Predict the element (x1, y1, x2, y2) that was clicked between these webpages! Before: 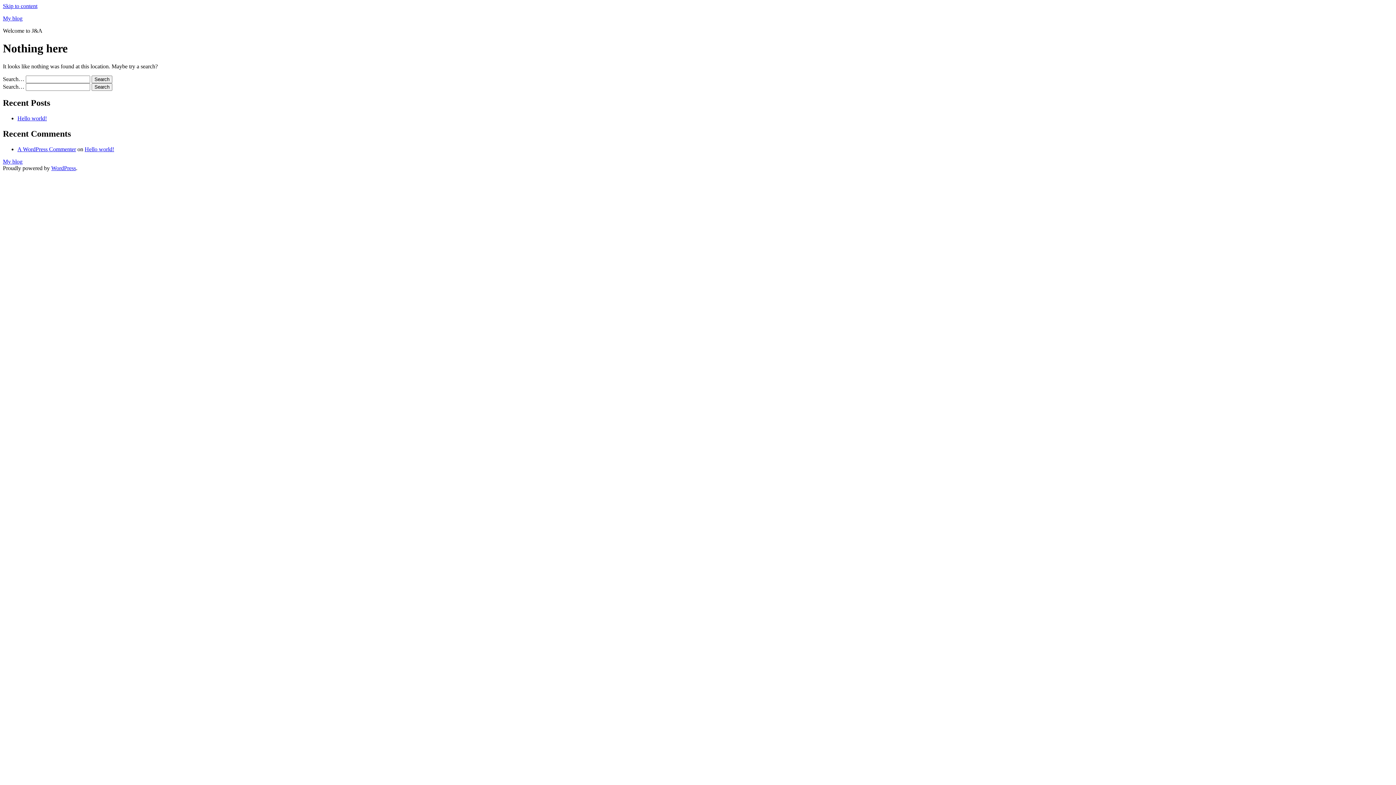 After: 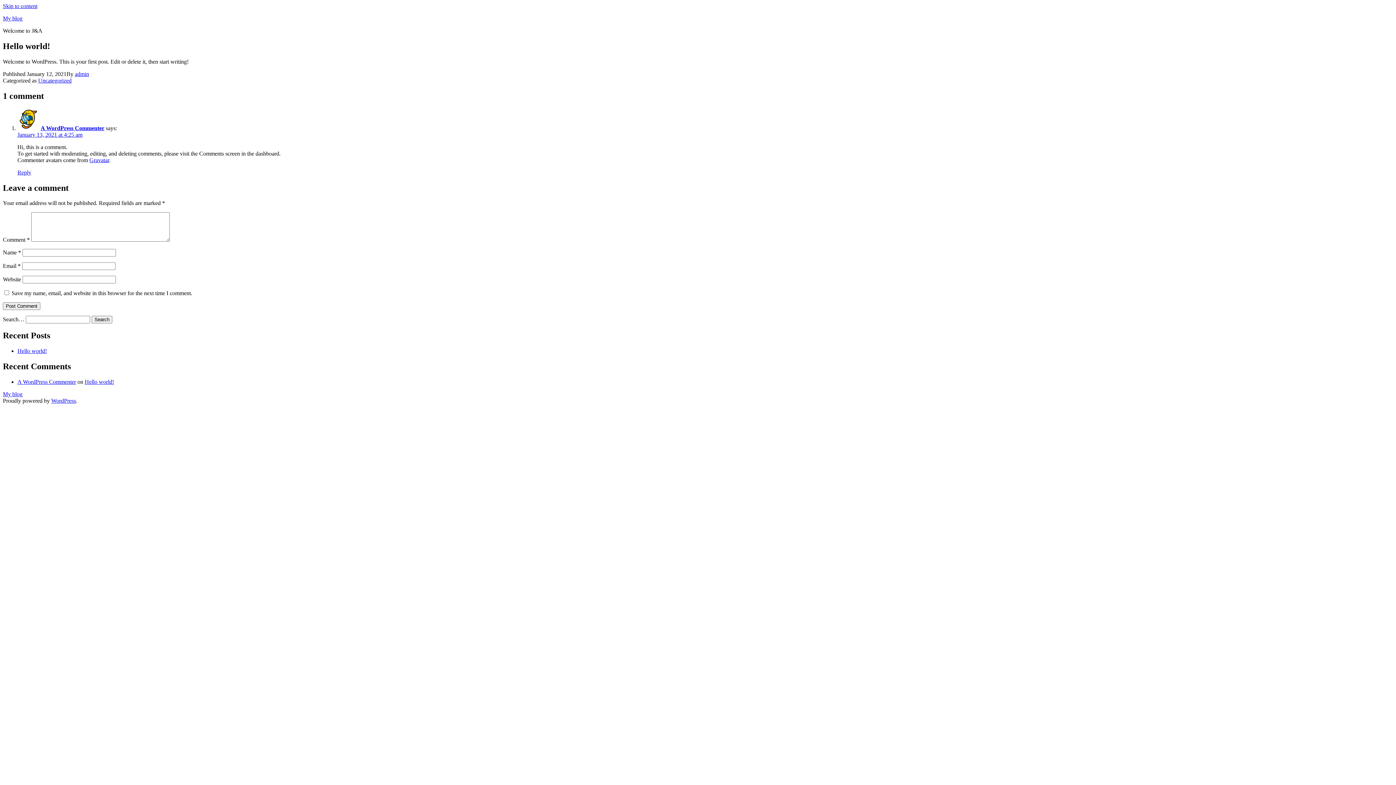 Action: bbox: (84, 146, 114, 152) label: Hello world!